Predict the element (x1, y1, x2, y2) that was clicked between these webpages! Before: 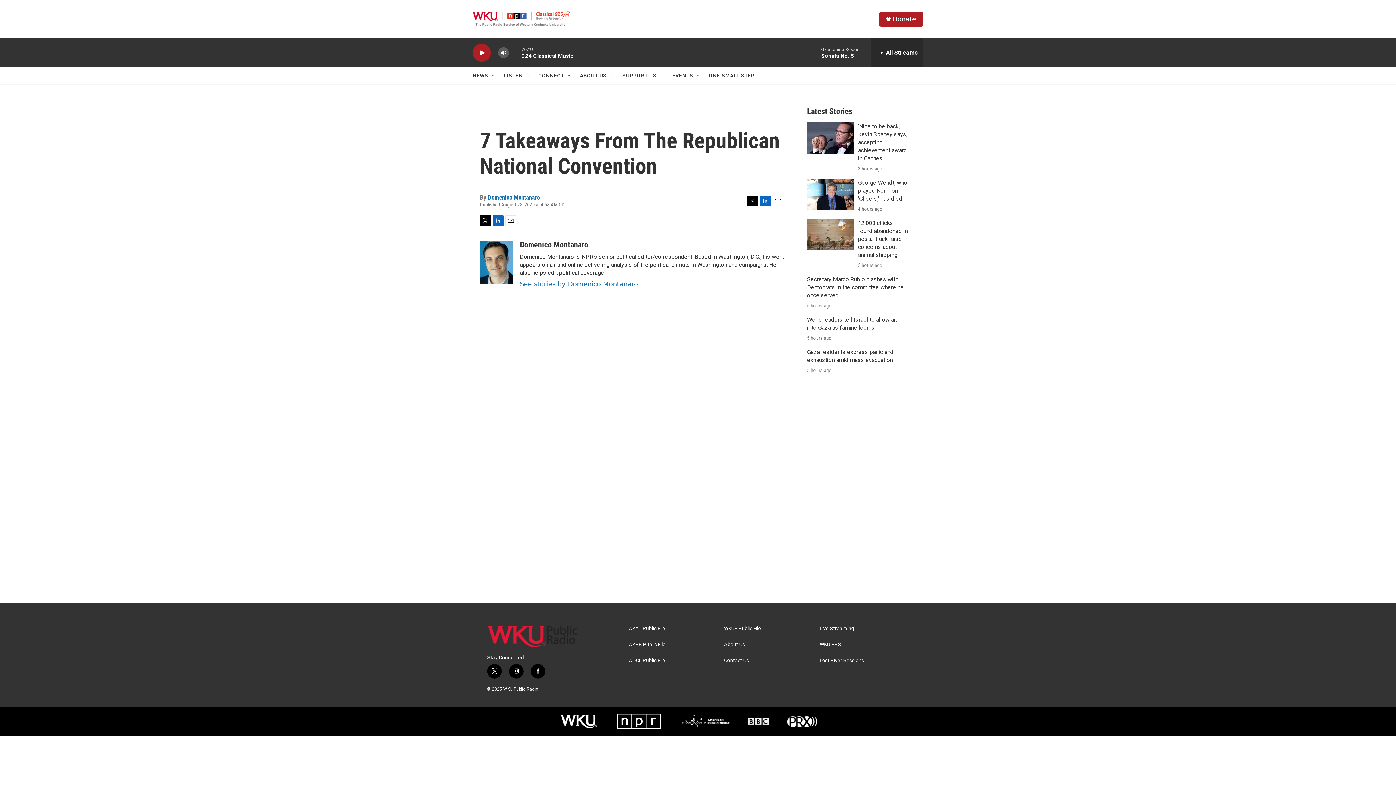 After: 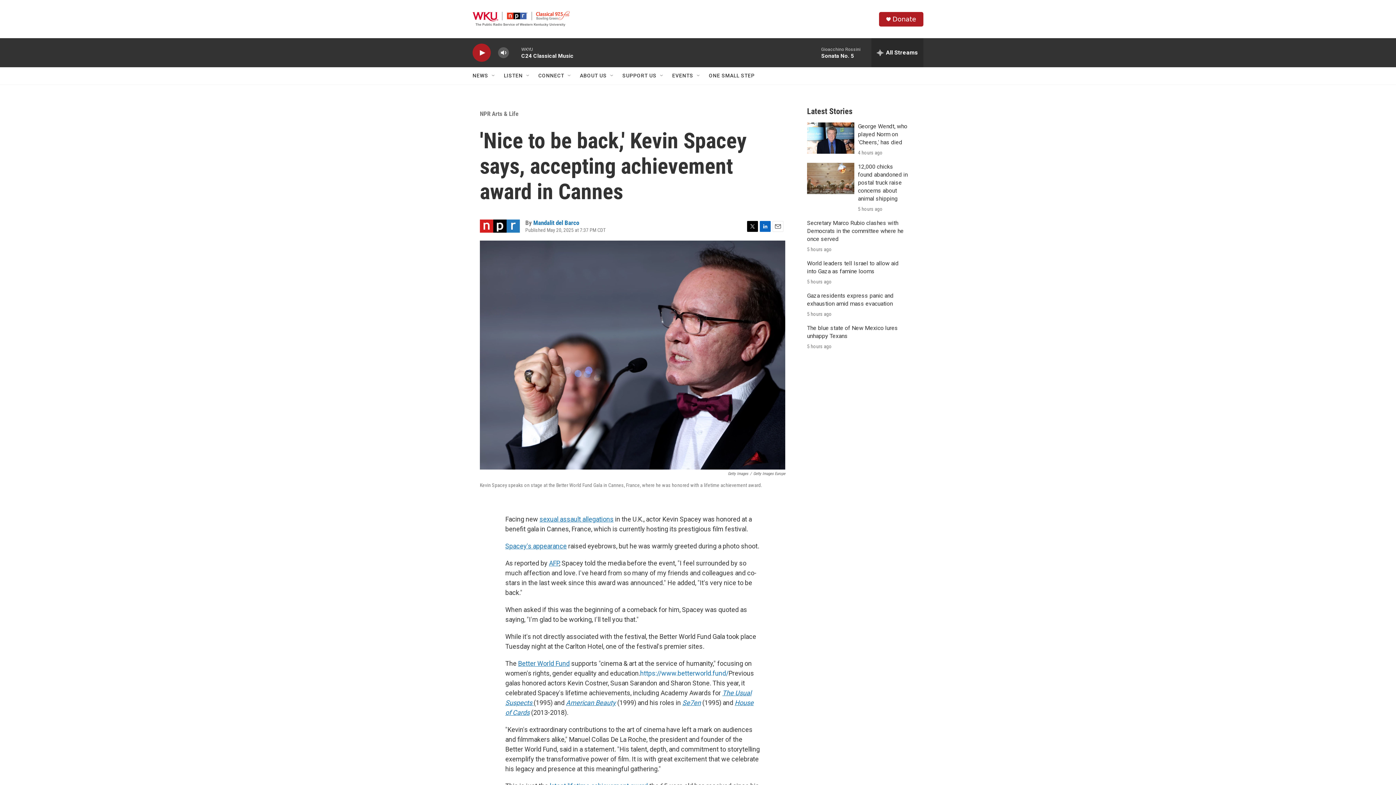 Action: label: 'Nice to be back,' Kevin Spacey says, accepting achievement award in Cannes bbox: (807, 122, 854, 153)